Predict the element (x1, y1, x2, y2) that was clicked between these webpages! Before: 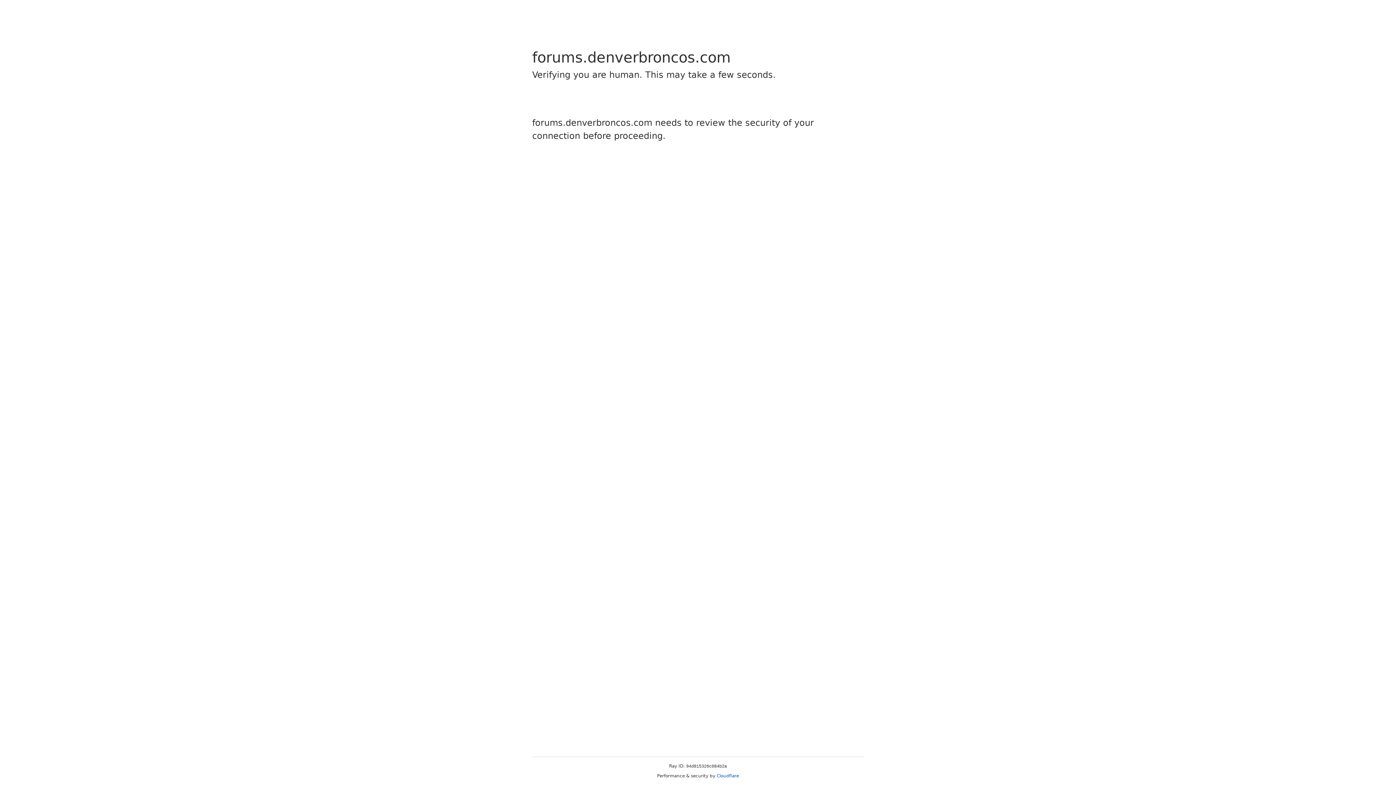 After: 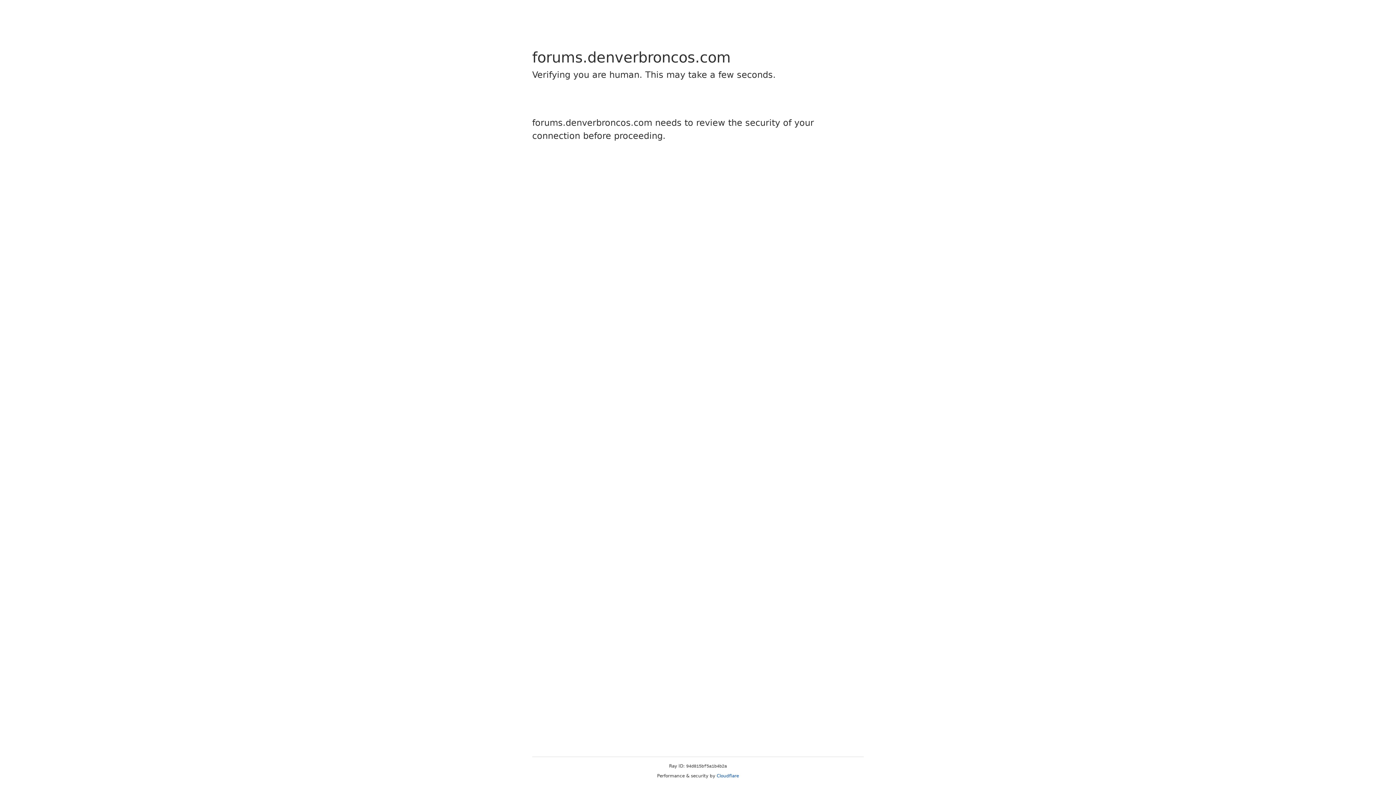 Action: label: Cloudflare bbox: (716, 773, 739, 778)